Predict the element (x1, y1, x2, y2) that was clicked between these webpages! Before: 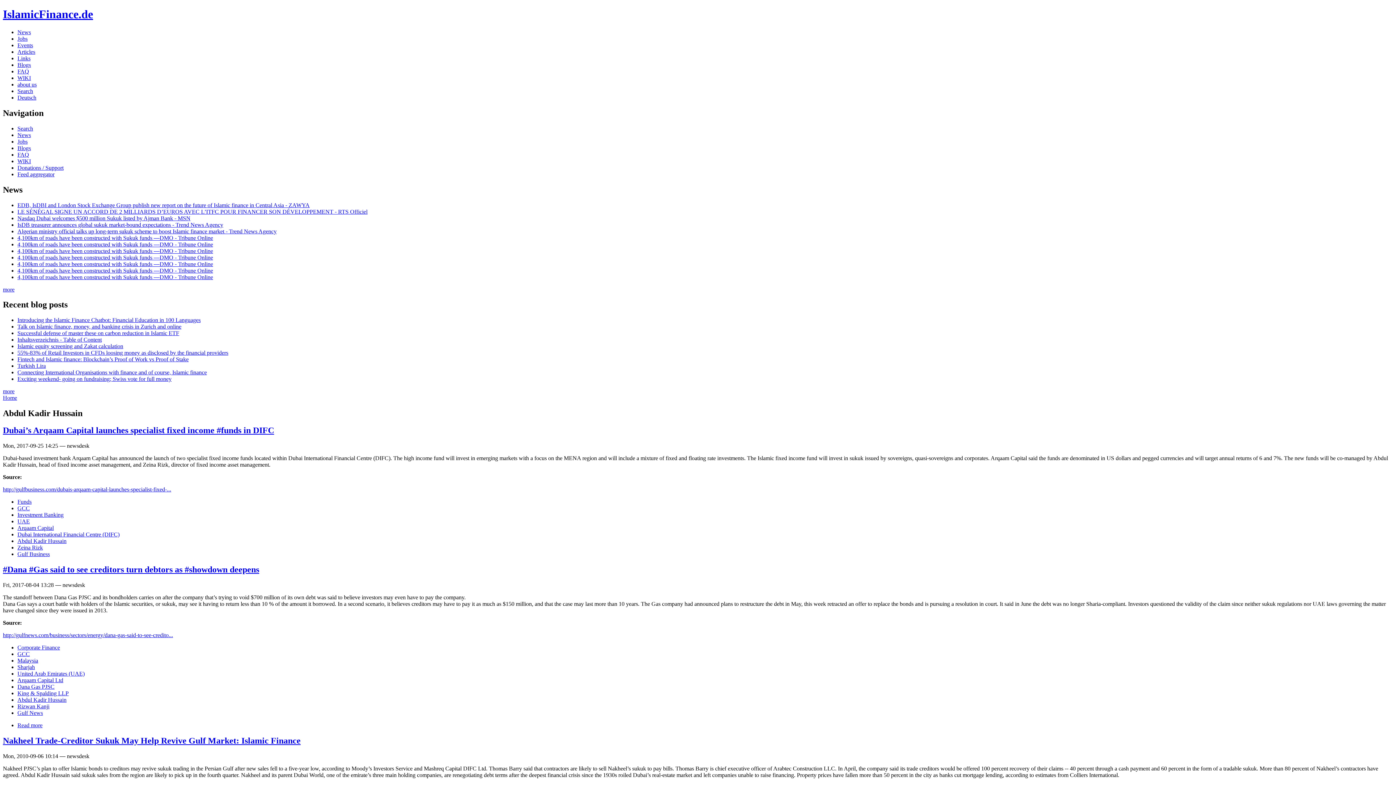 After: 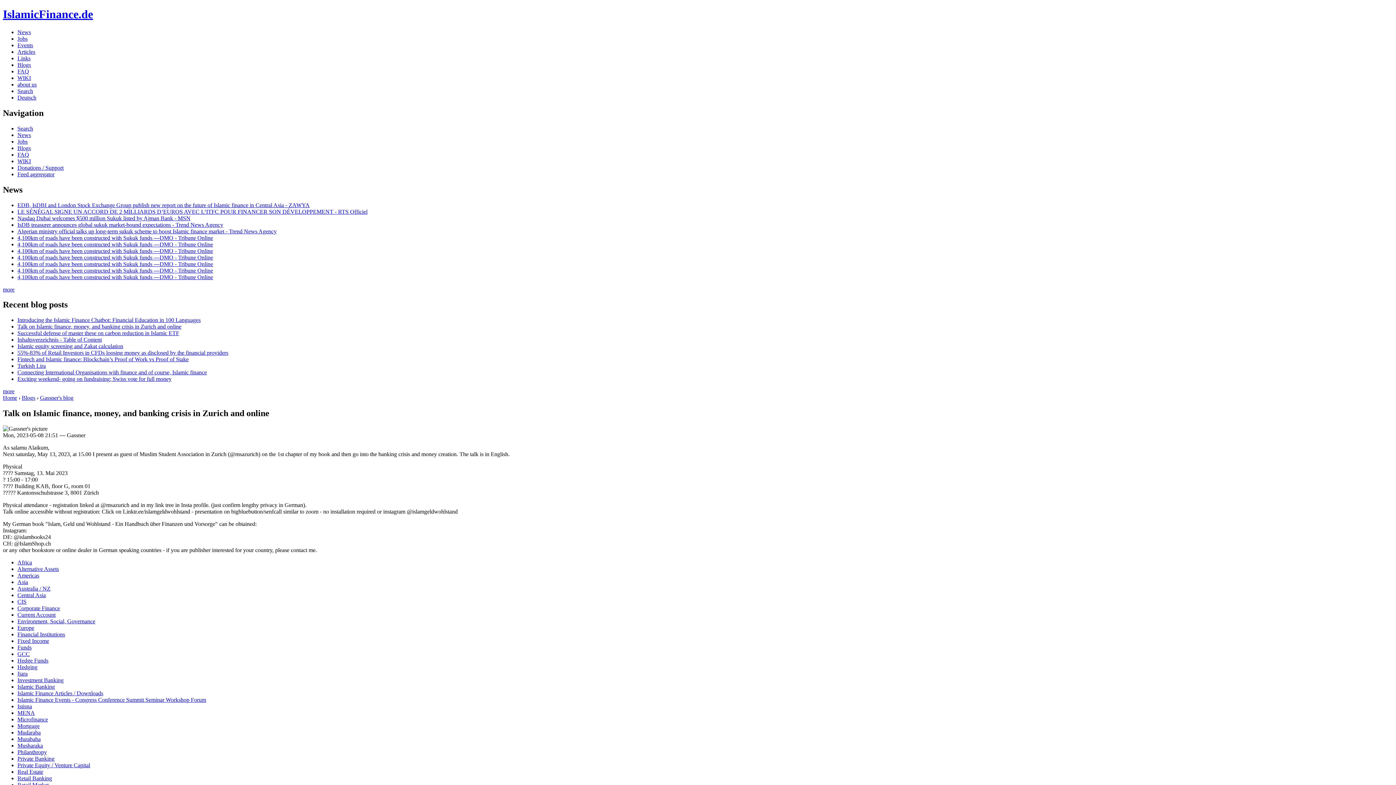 Action: label: Talk on Islamic finance, money, and banking crisis in Zurich and online bbox: (17, 323, 181, 329)